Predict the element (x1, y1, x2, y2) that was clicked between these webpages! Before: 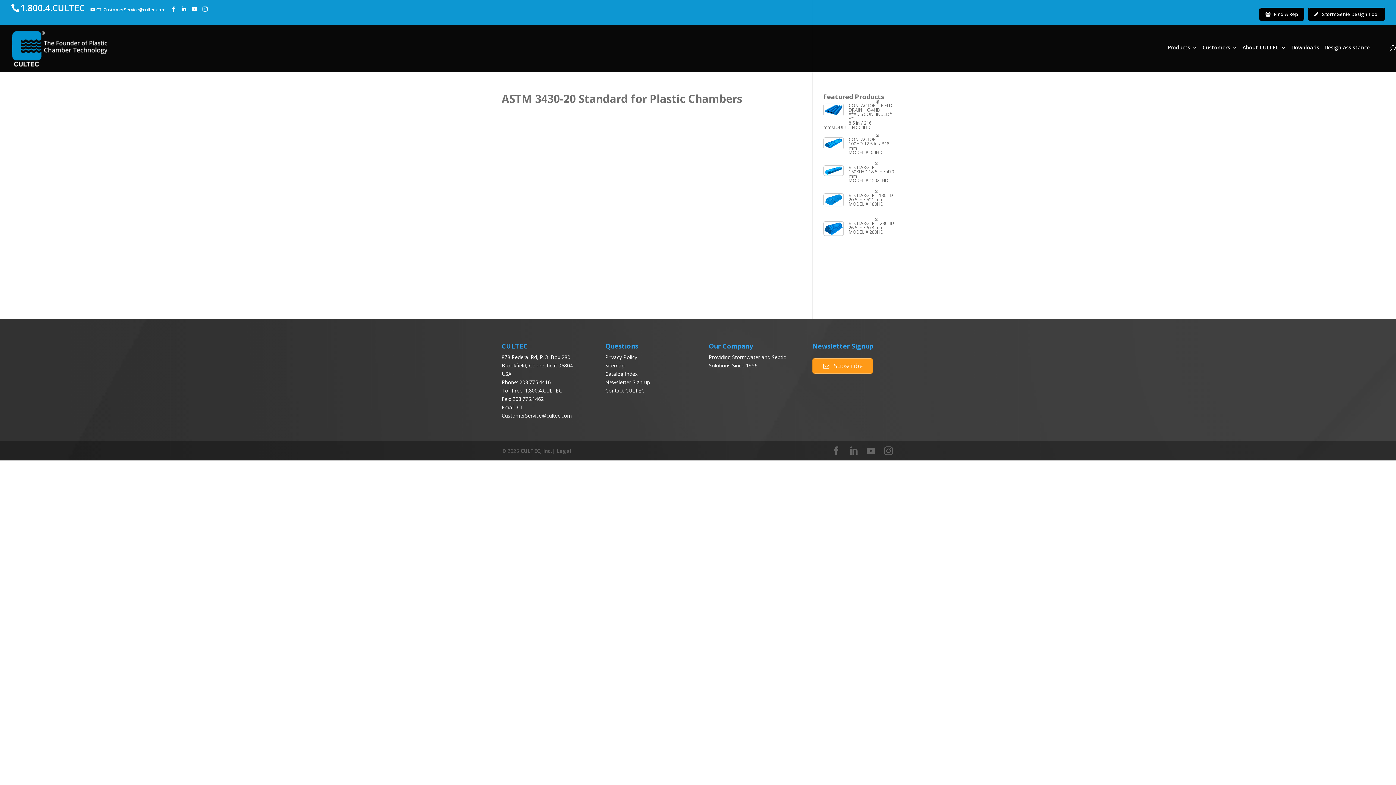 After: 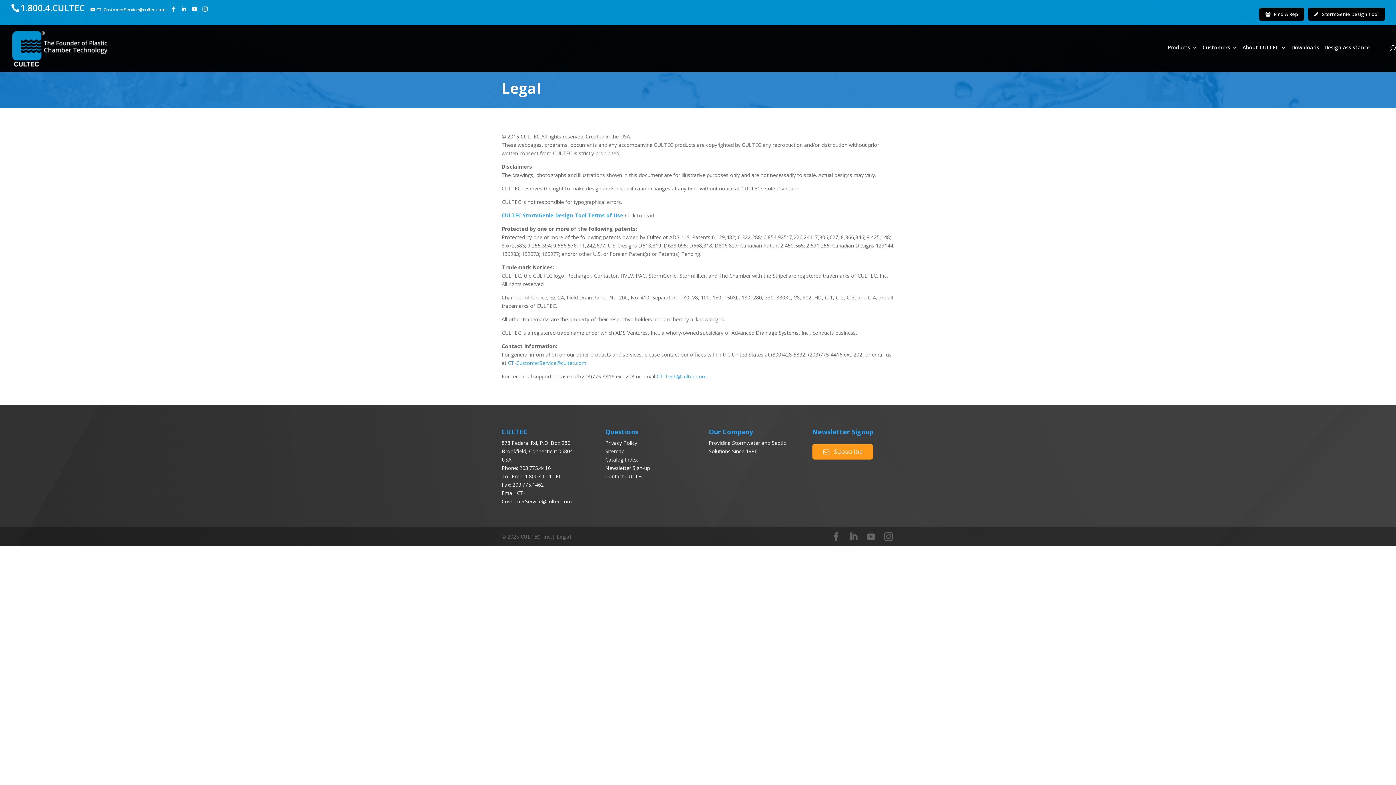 Action: label: Legal bbox: (556, 447, 571, 454)